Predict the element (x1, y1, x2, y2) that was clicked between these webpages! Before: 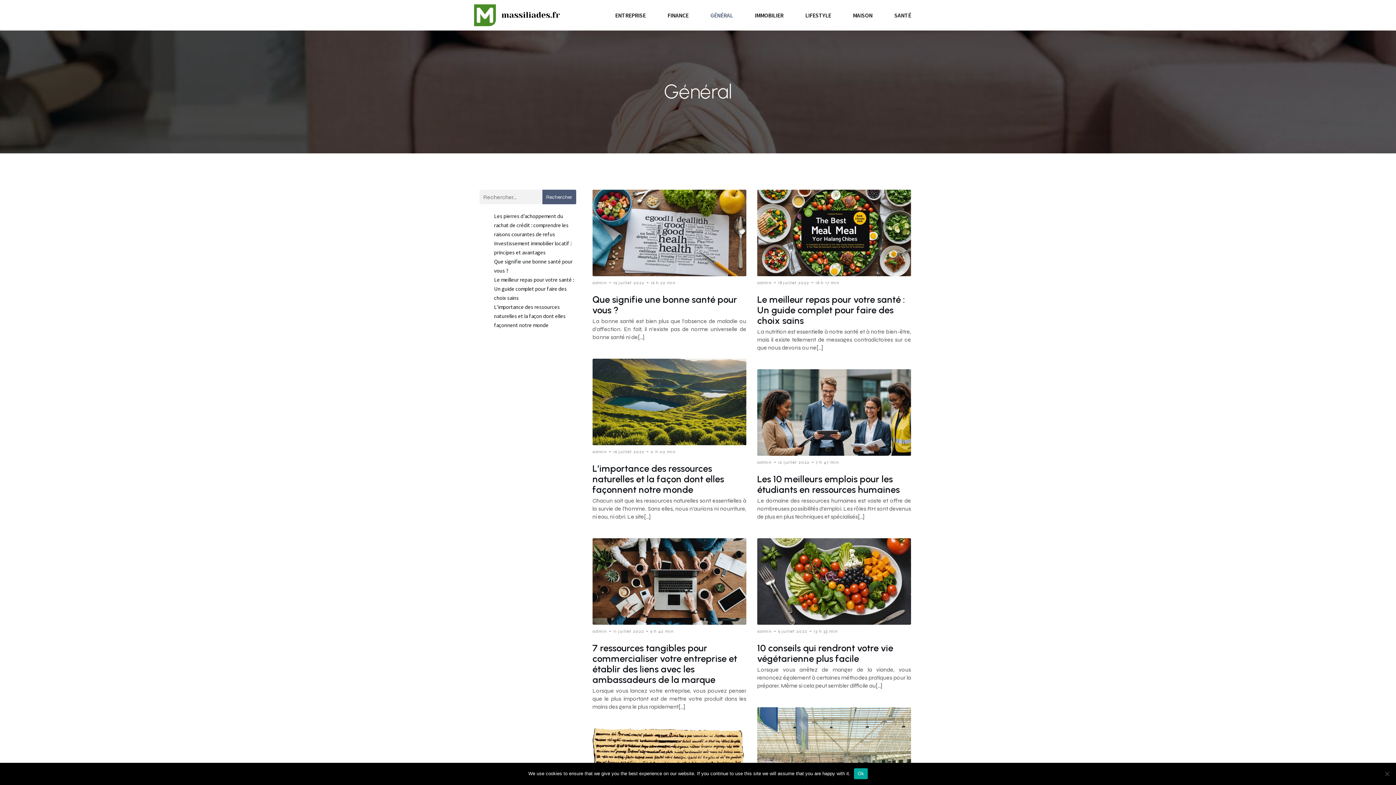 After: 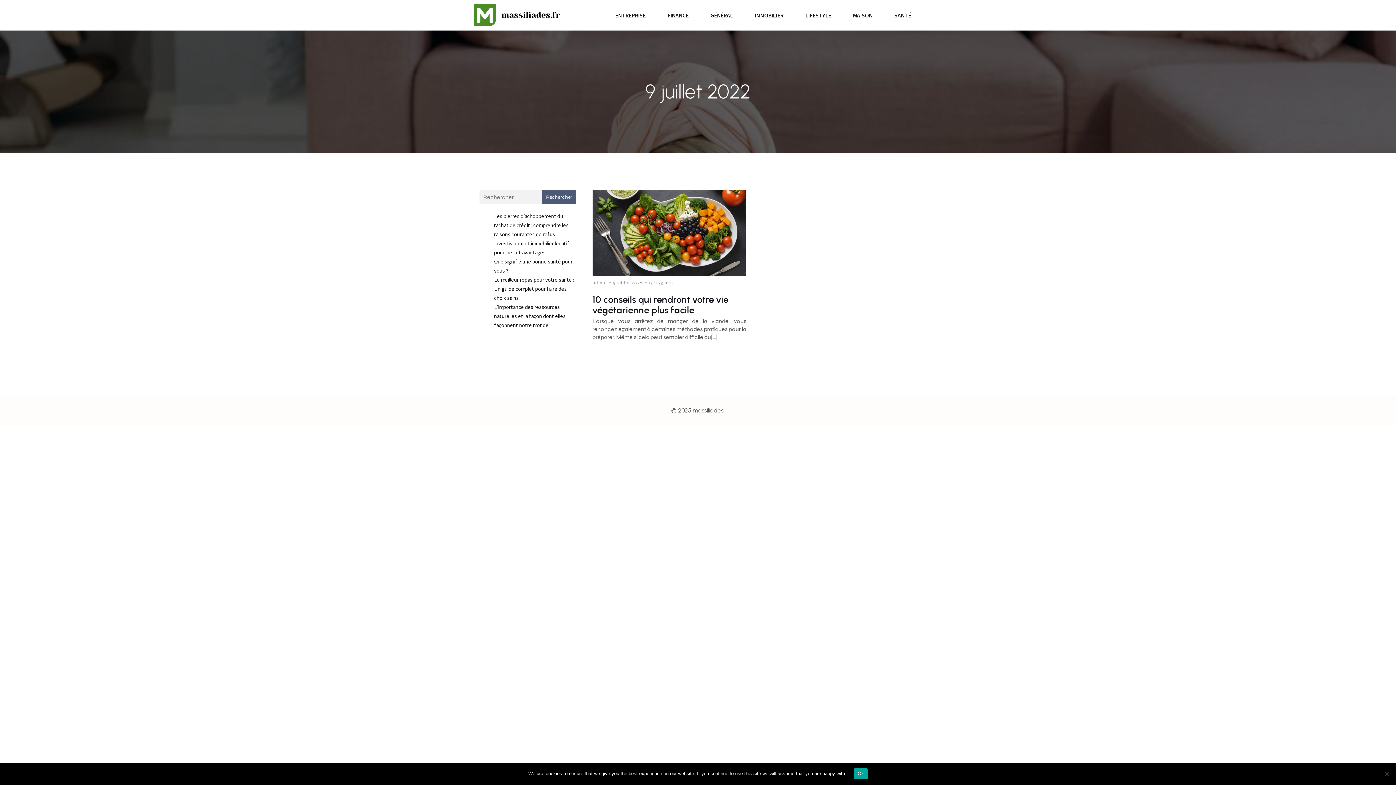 Action: label: 9 juillet 2022 bbox: (778, 628, 807, 634)